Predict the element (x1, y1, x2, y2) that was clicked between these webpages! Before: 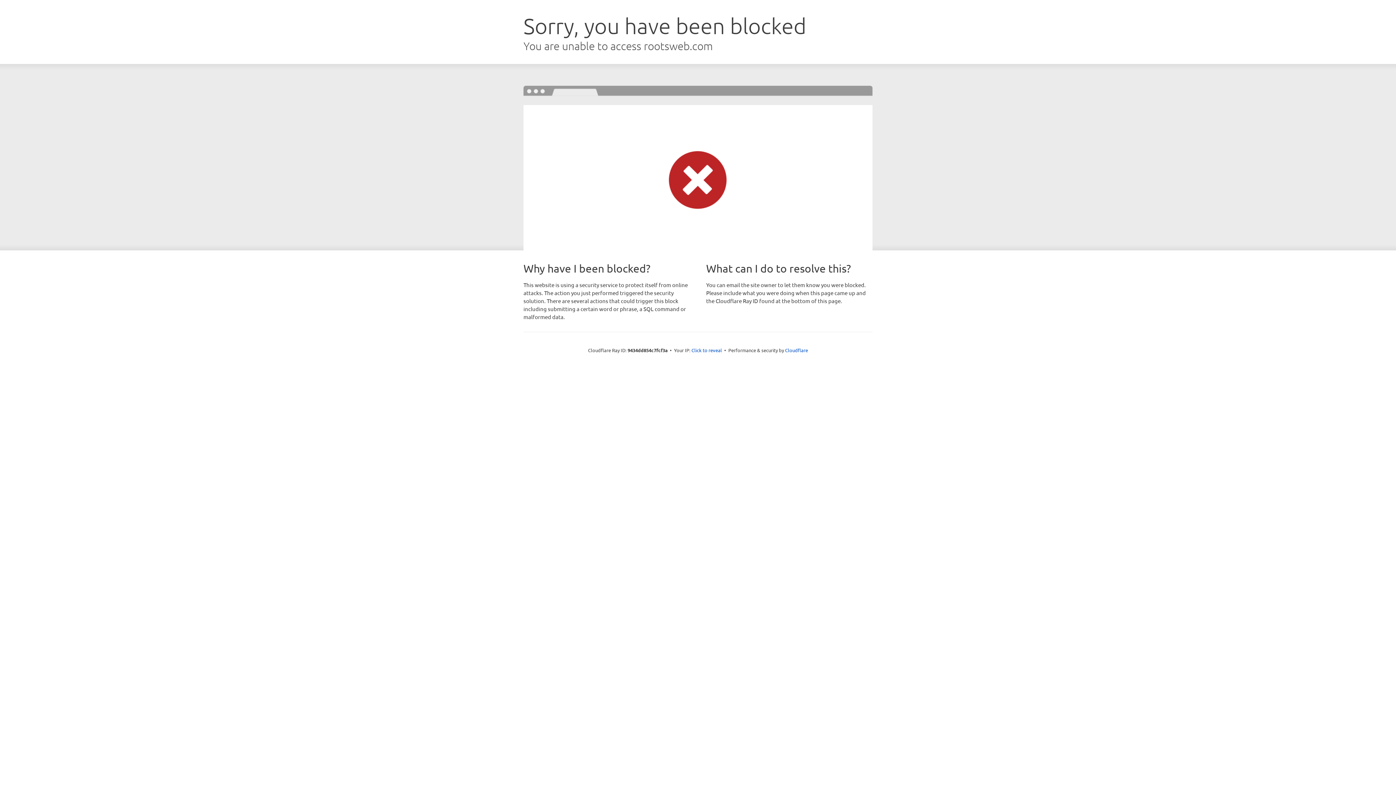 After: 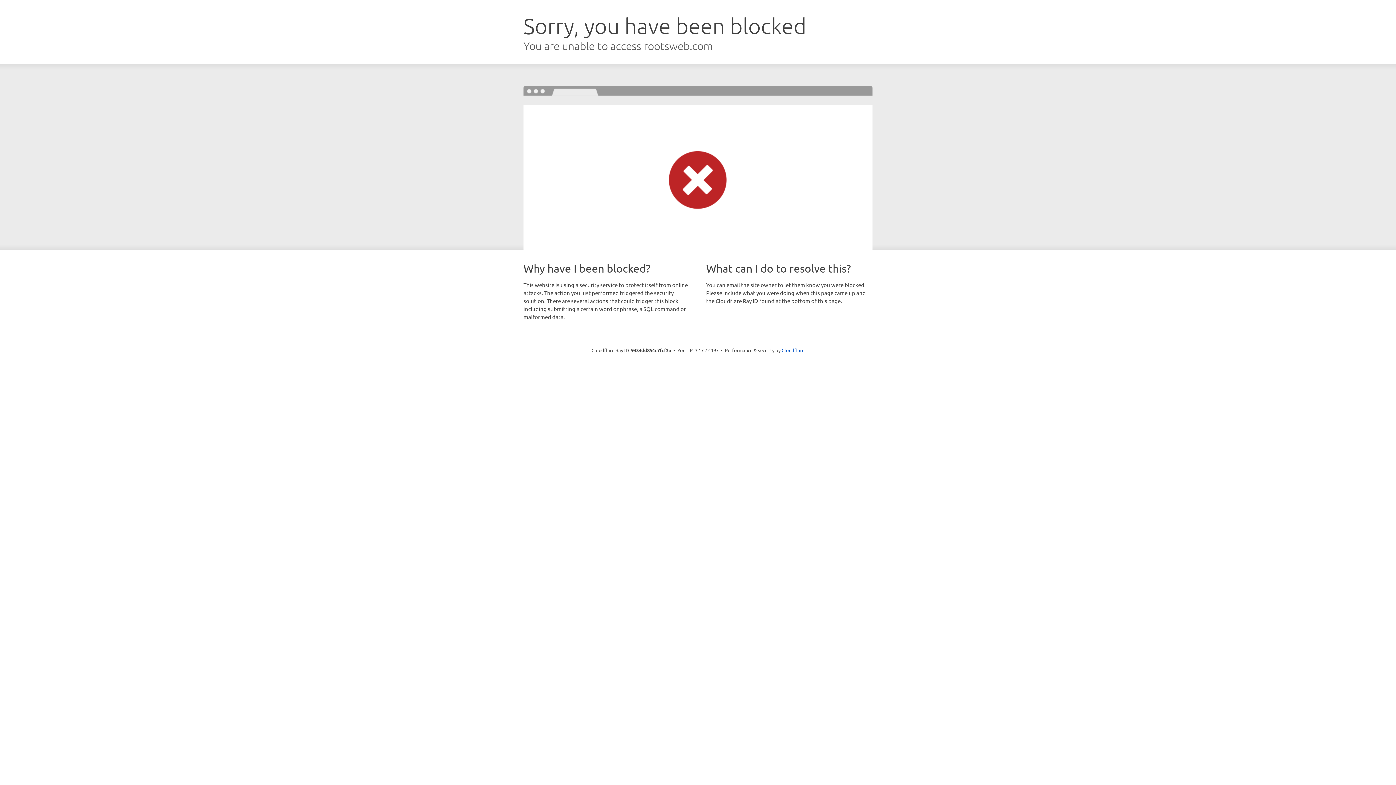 Action: label: Click to reveal bbox: (691, 346, 722, 353)